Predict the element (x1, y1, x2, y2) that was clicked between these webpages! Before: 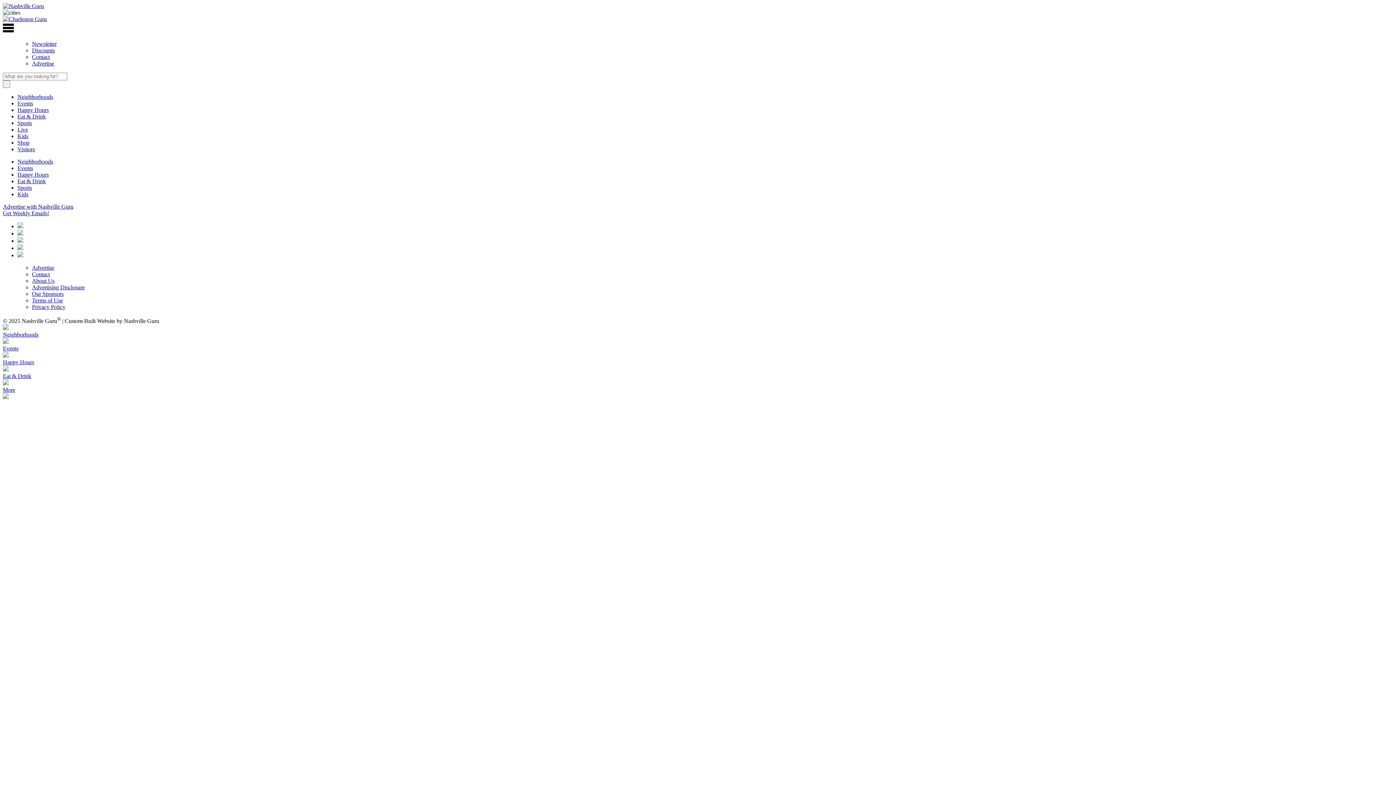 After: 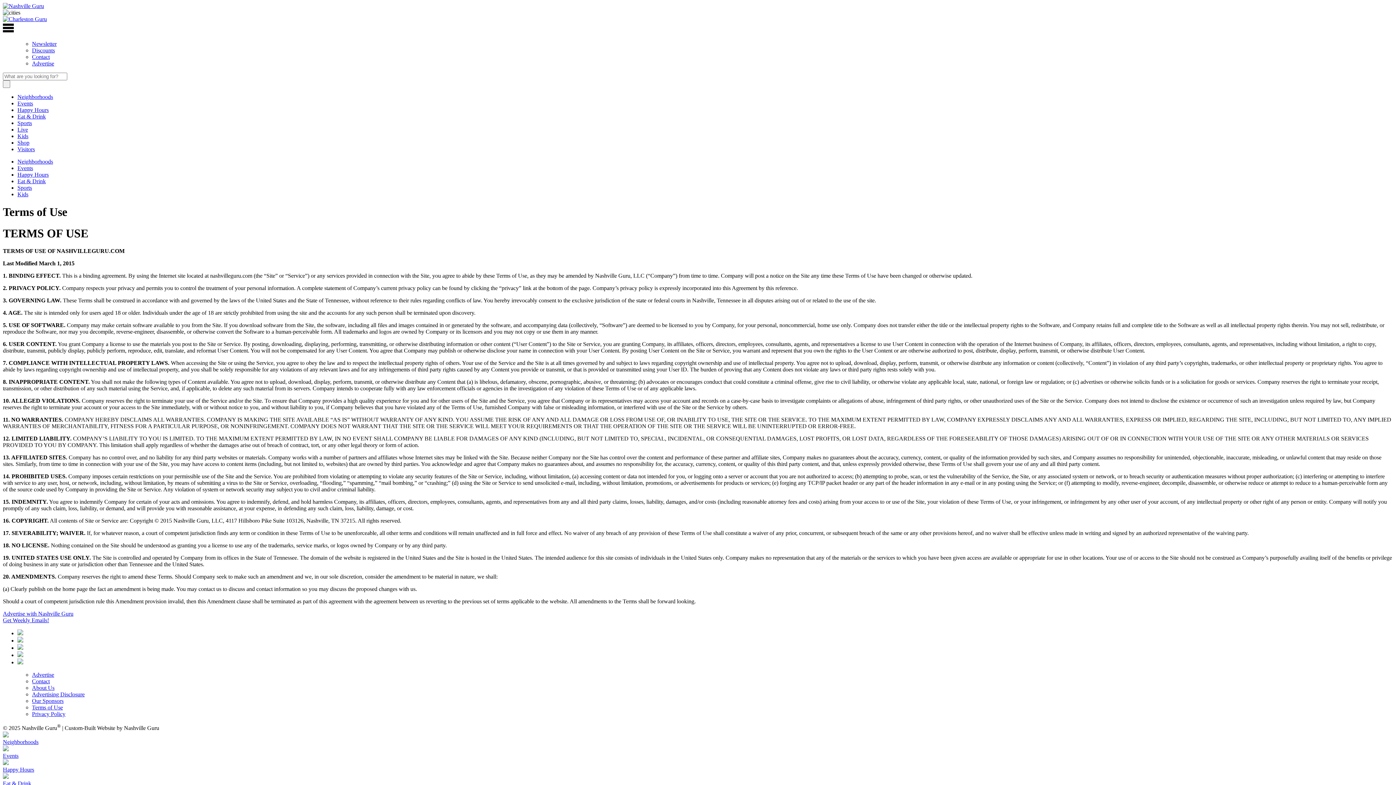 Action: bbox: (32, 297, 62, 303) label: Terms of Use